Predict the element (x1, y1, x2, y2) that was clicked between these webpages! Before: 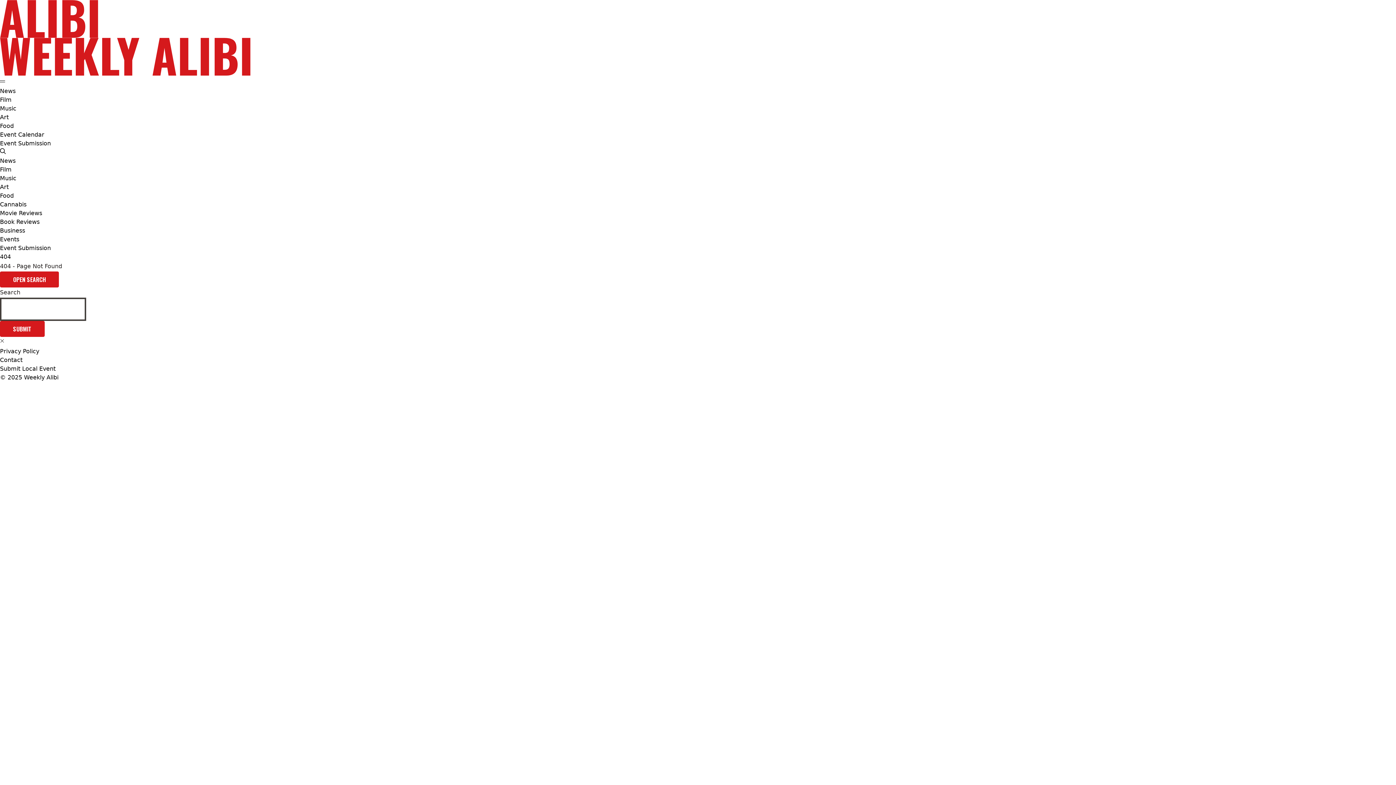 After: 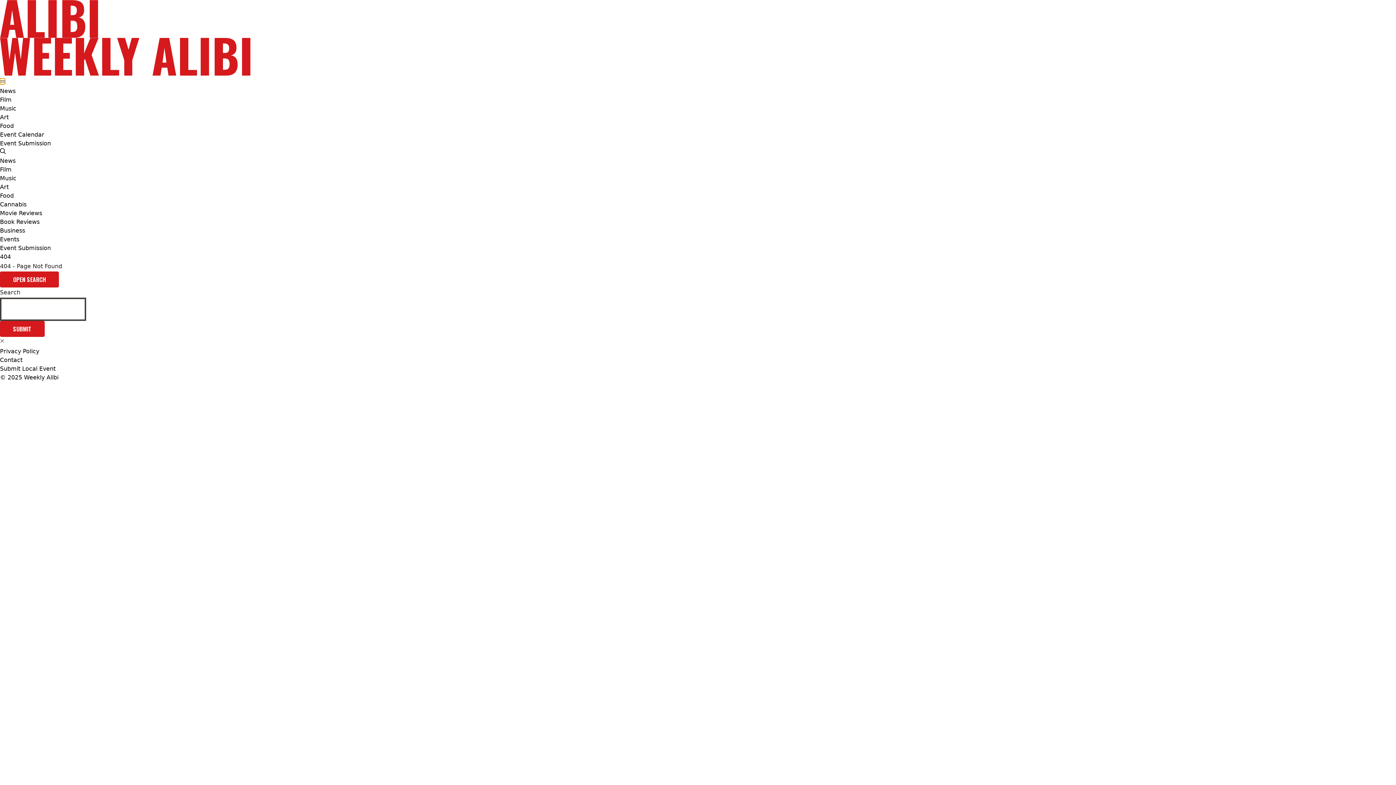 Action: bbox: (0, 78, 5, 84) label: menu toggle